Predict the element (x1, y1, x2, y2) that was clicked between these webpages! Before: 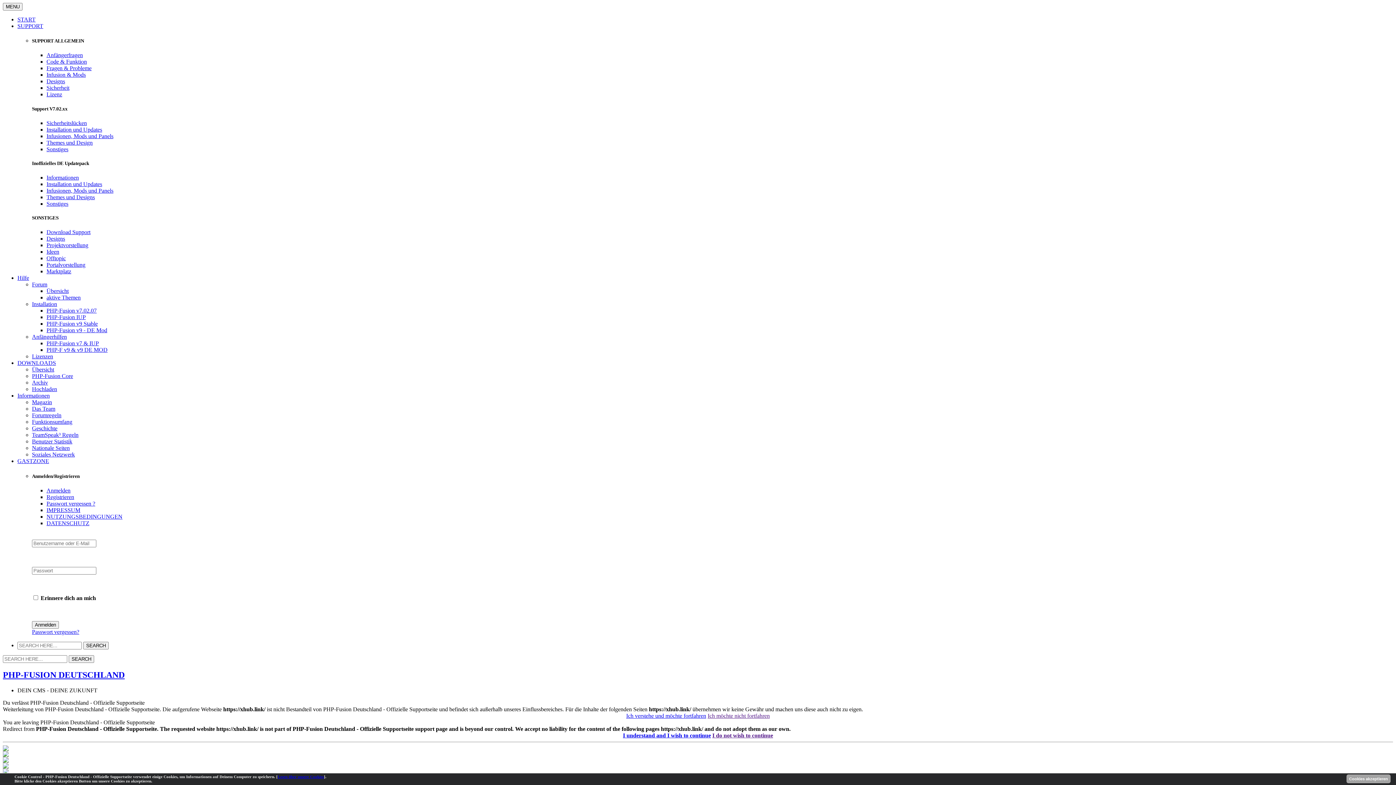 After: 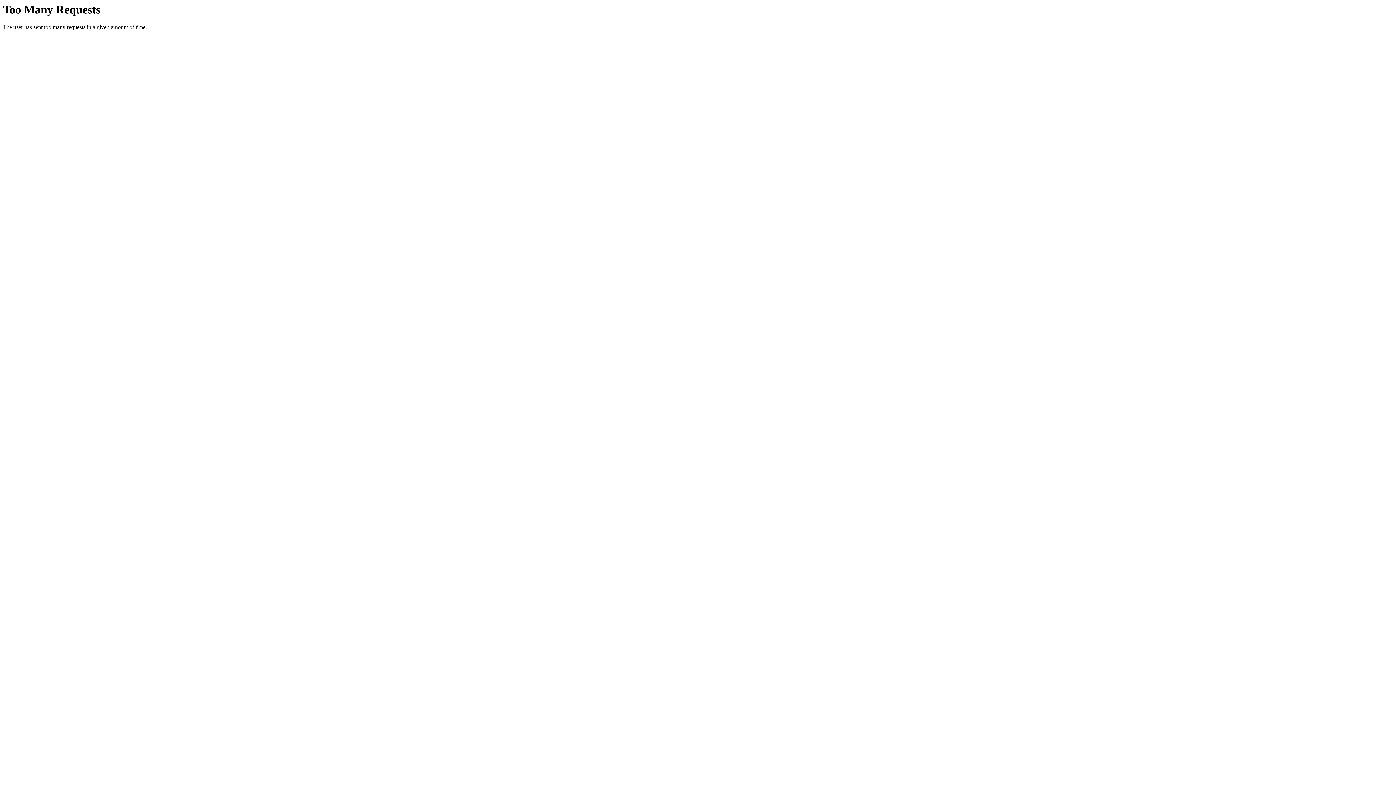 Action: label: Anfängerfragen bbox: (46, 52, 82, 58)